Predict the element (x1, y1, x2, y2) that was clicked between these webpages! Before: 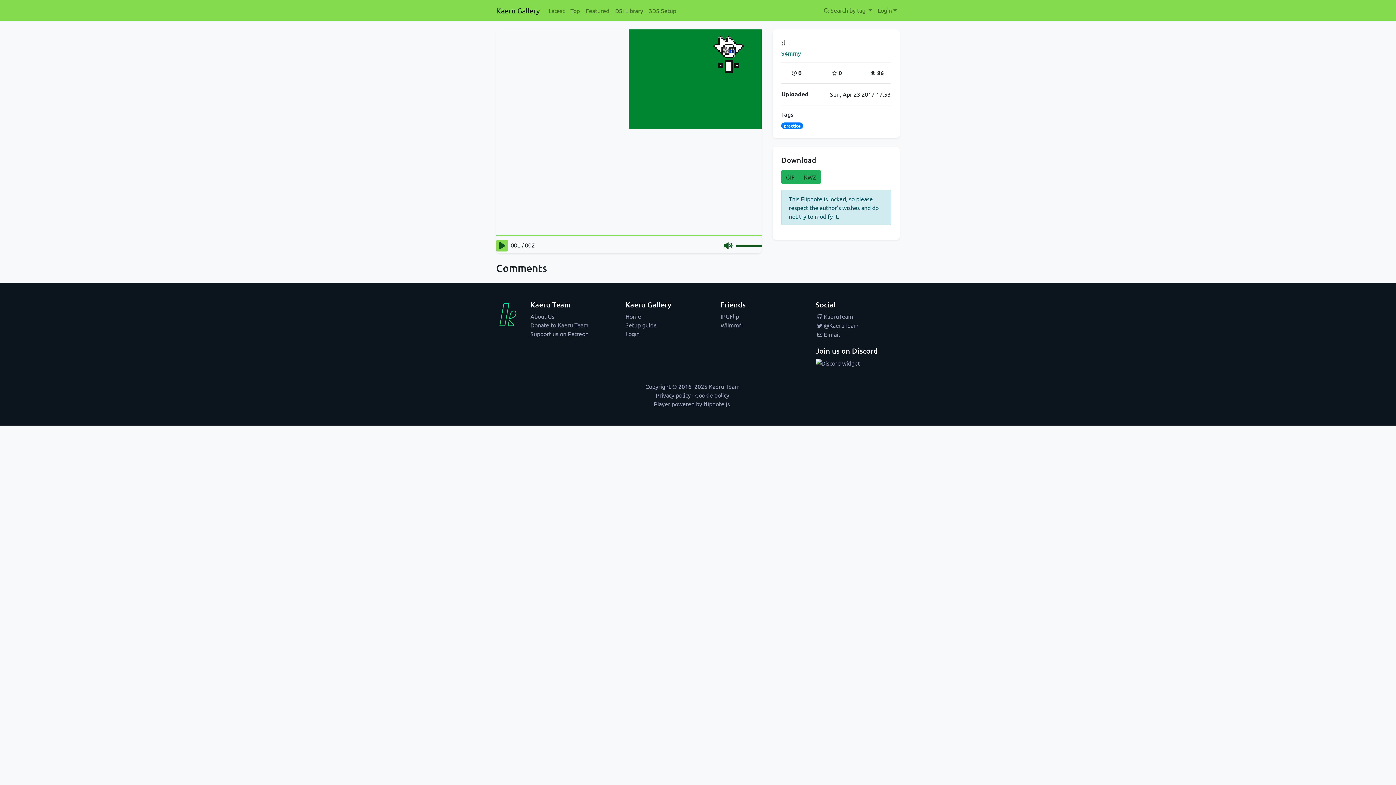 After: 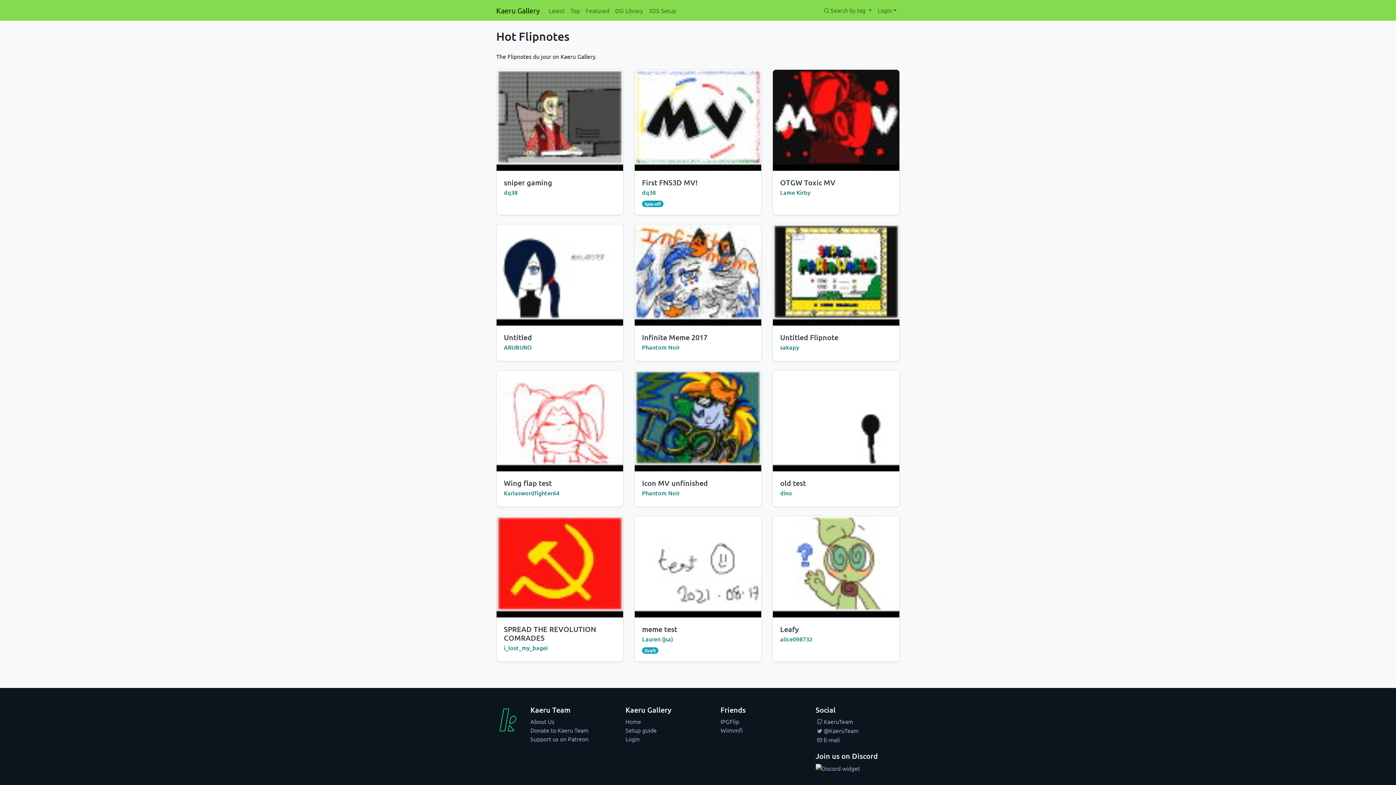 Action: label: Top bbox: (567, 3, 582, 17)